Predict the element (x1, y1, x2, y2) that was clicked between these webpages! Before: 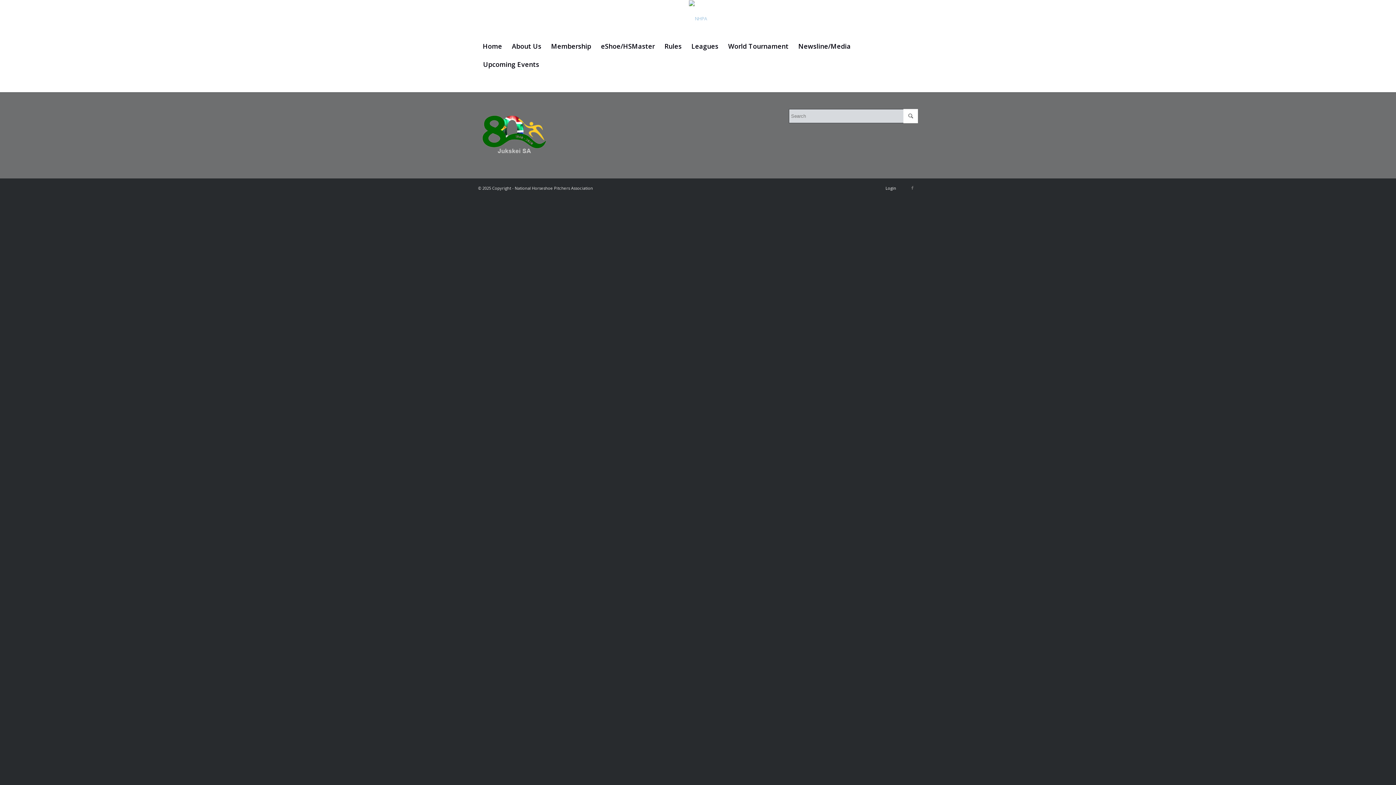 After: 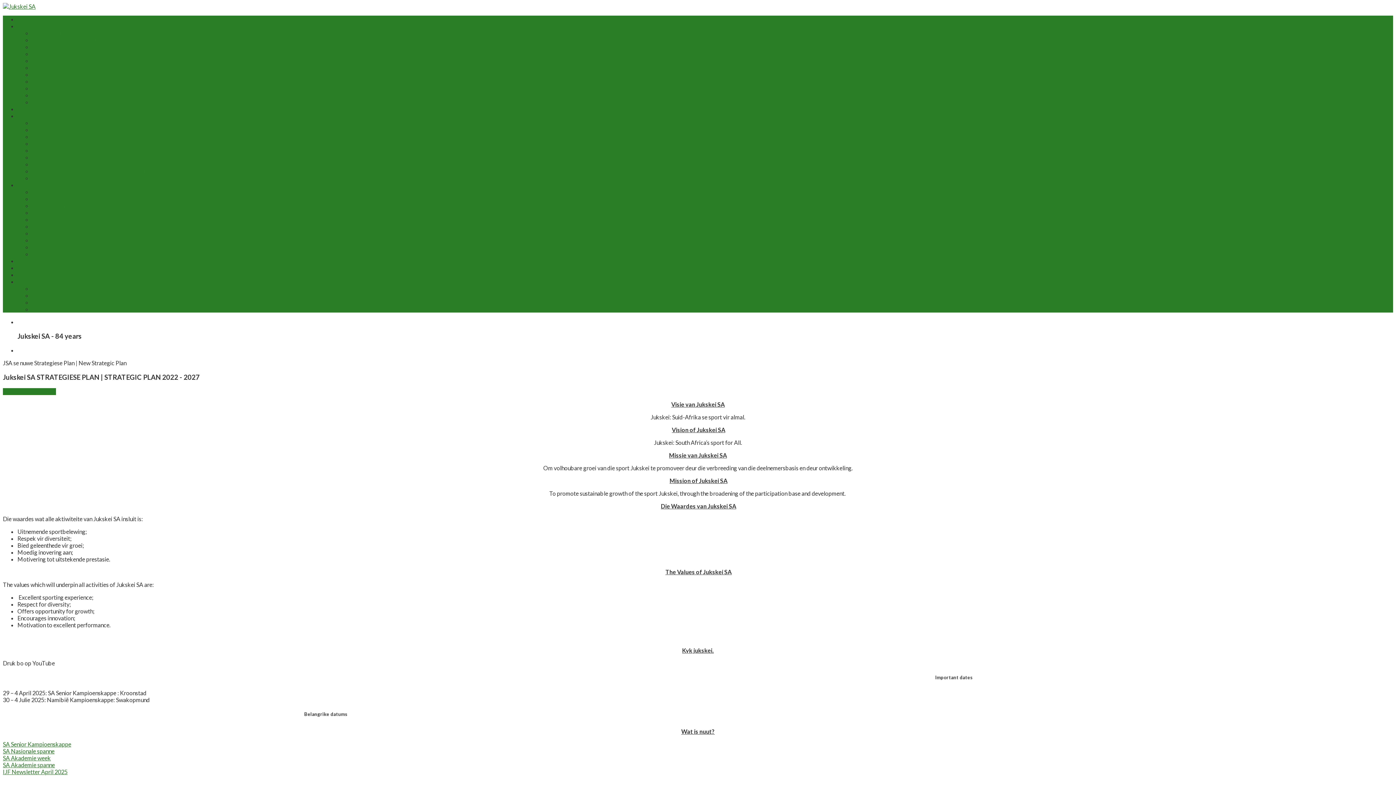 Action: bbox: (478, 149, 550, 156)